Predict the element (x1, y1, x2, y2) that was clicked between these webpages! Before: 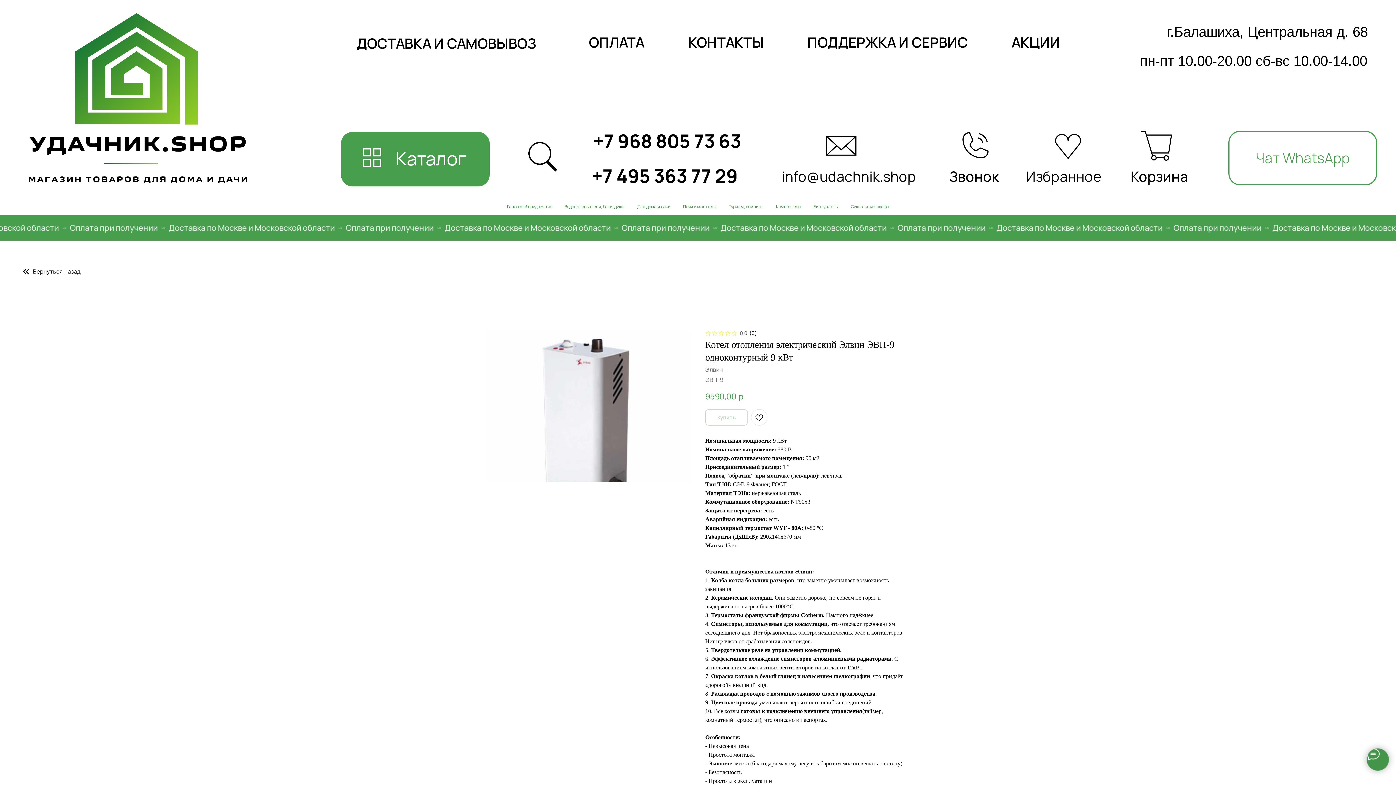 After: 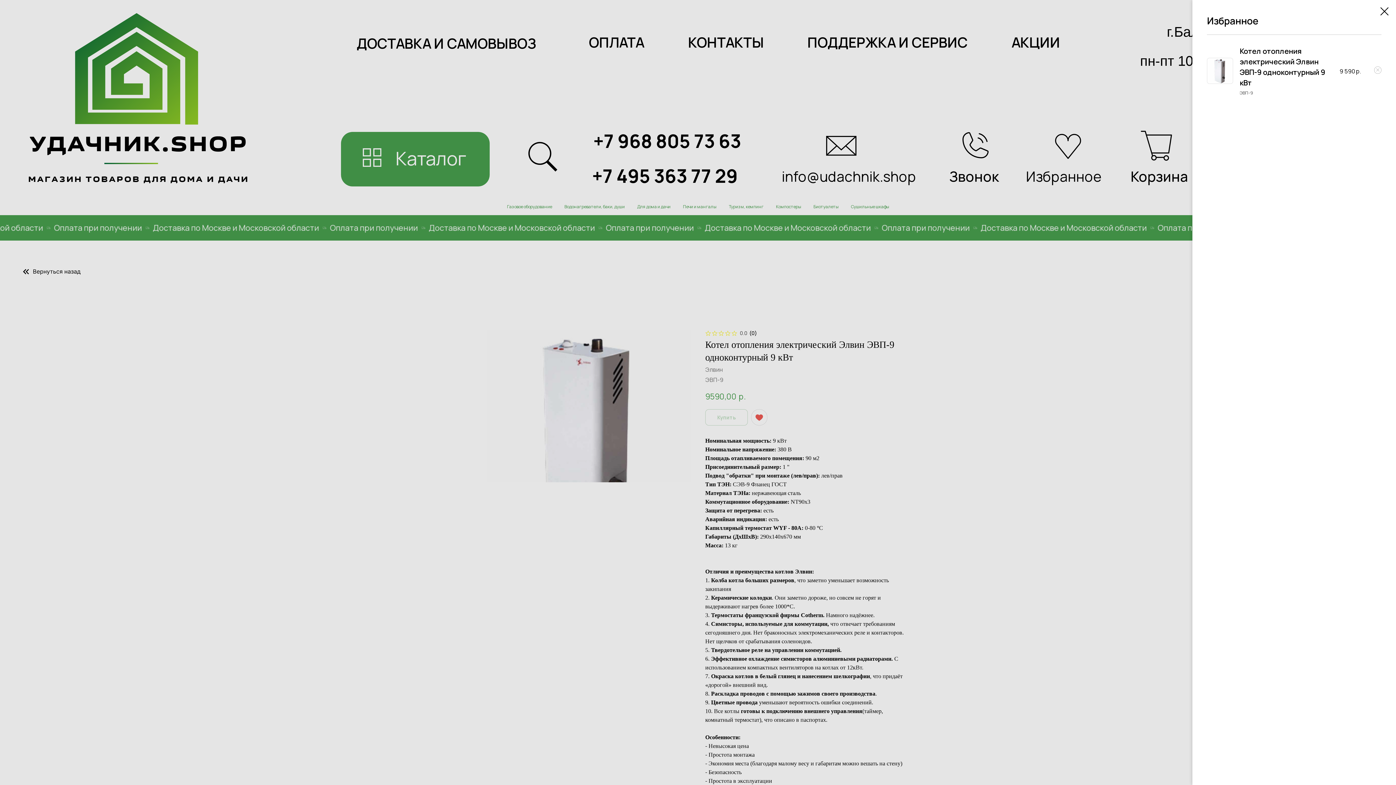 Action: bbox: (751, 409, 767, 425)